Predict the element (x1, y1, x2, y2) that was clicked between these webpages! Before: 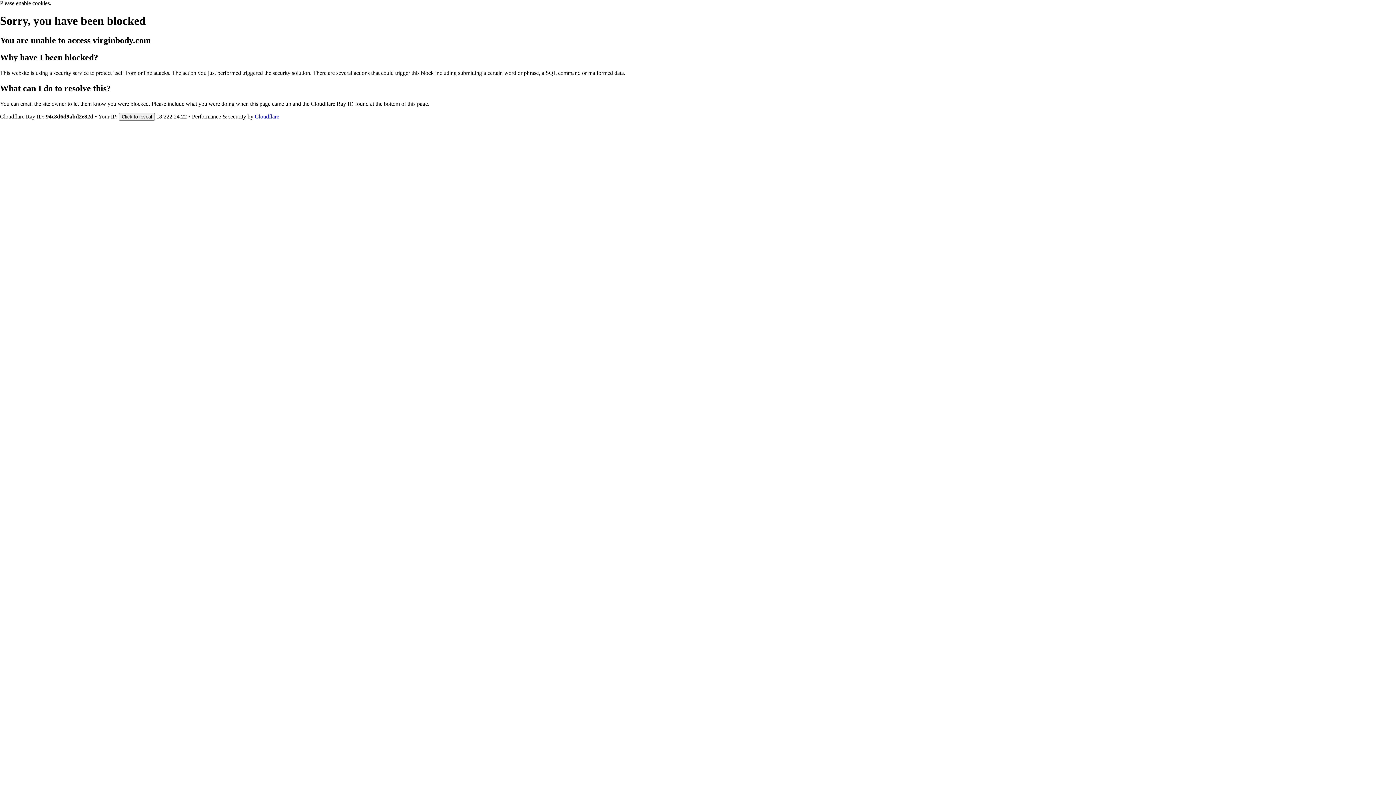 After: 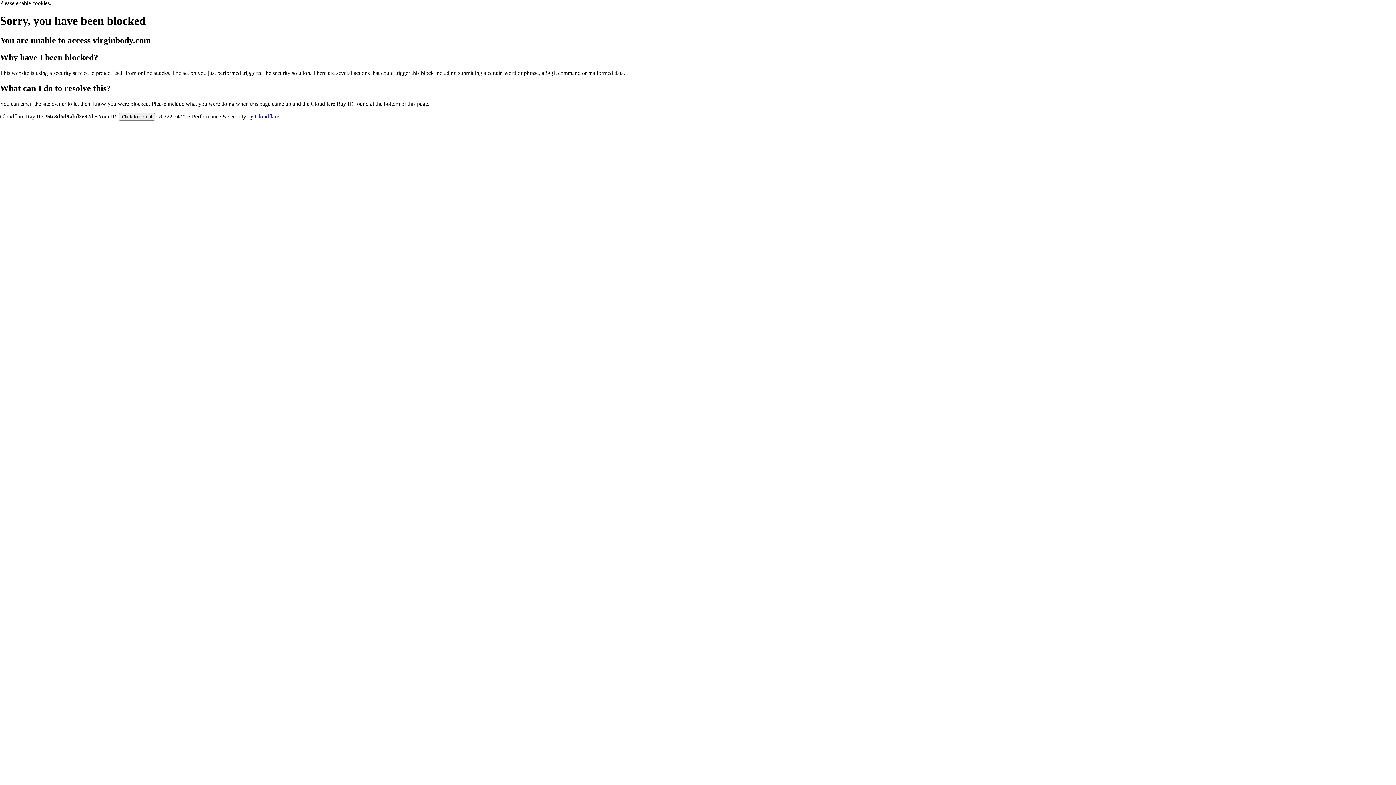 Action: label: Cloudflare bbox: (254, 113, 279, 119)